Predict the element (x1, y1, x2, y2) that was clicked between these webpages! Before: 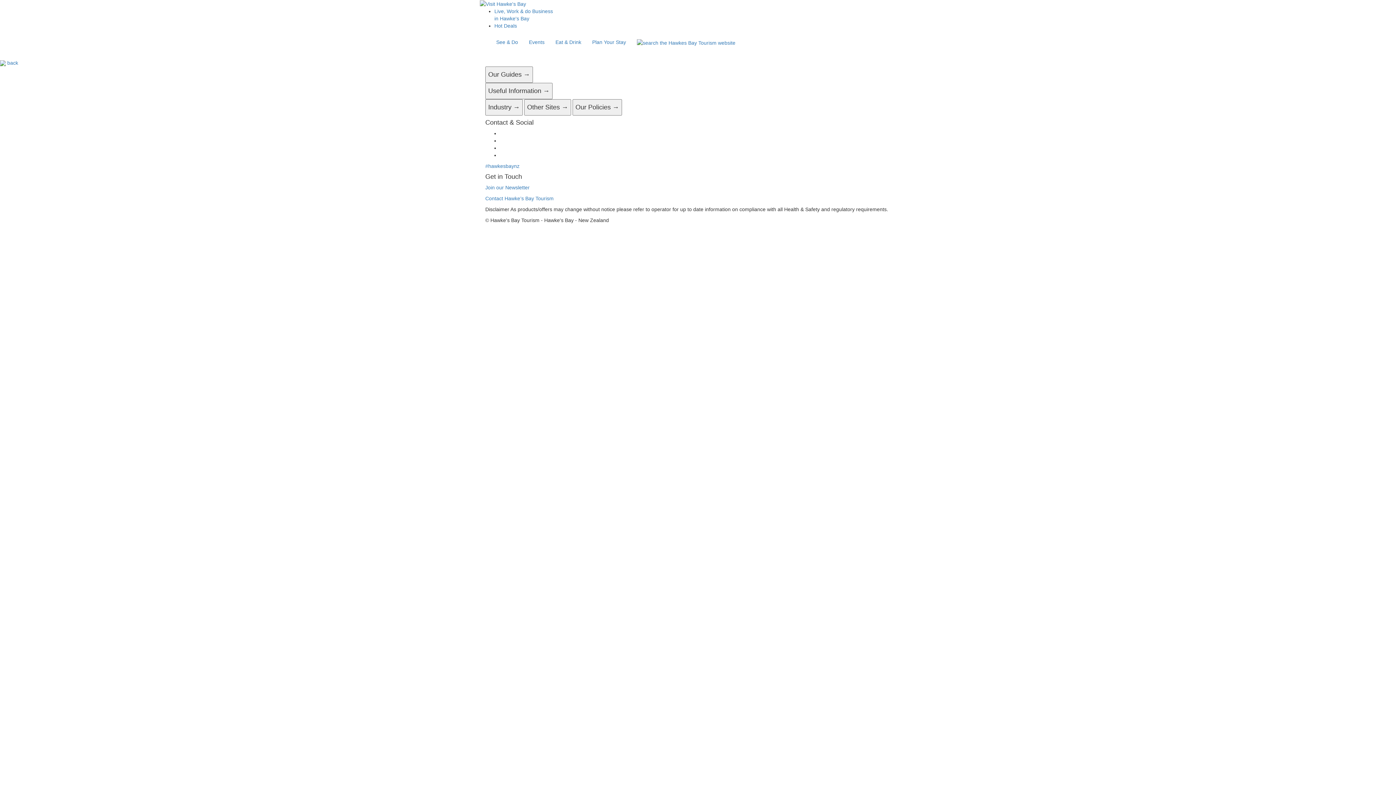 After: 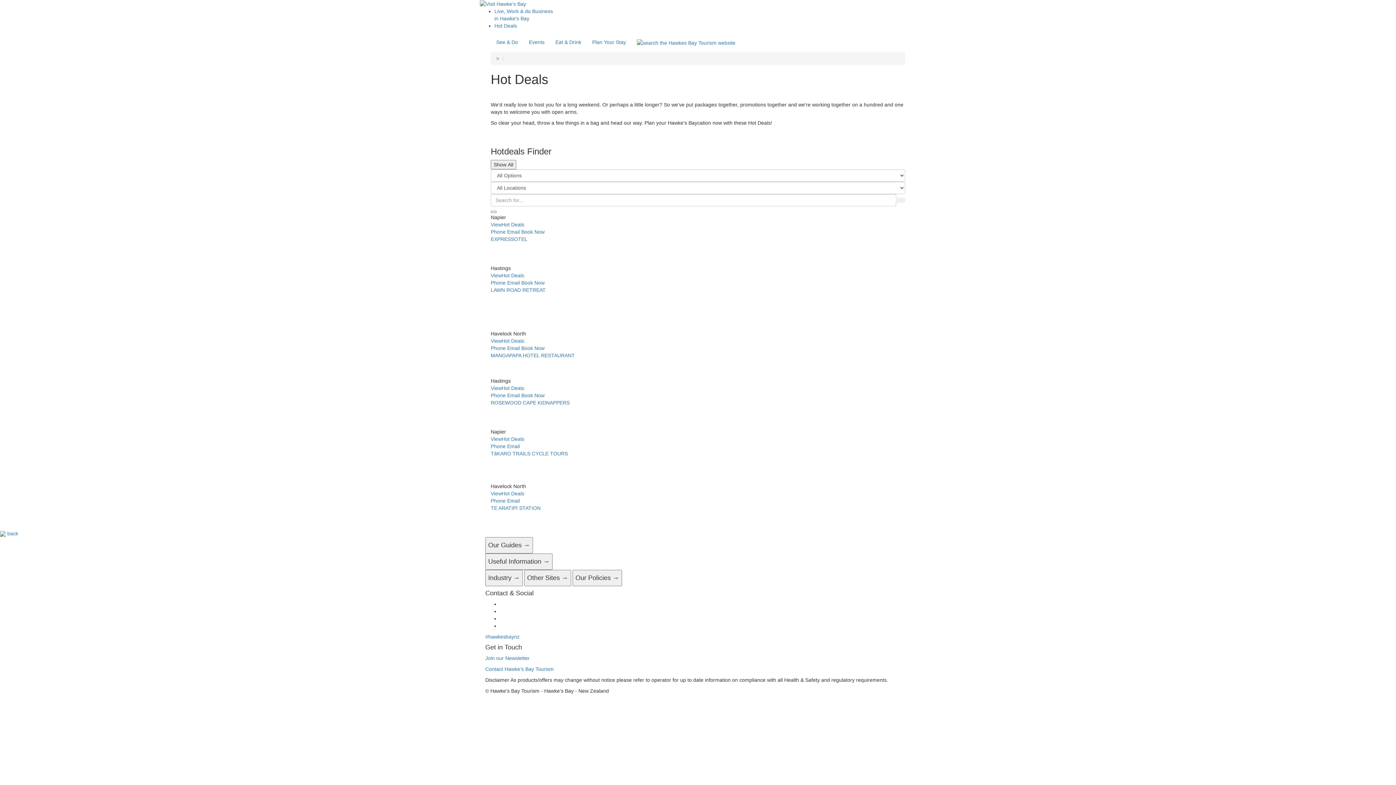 Action: label: Hot Deals bbox: (494, 23, 517, 28)